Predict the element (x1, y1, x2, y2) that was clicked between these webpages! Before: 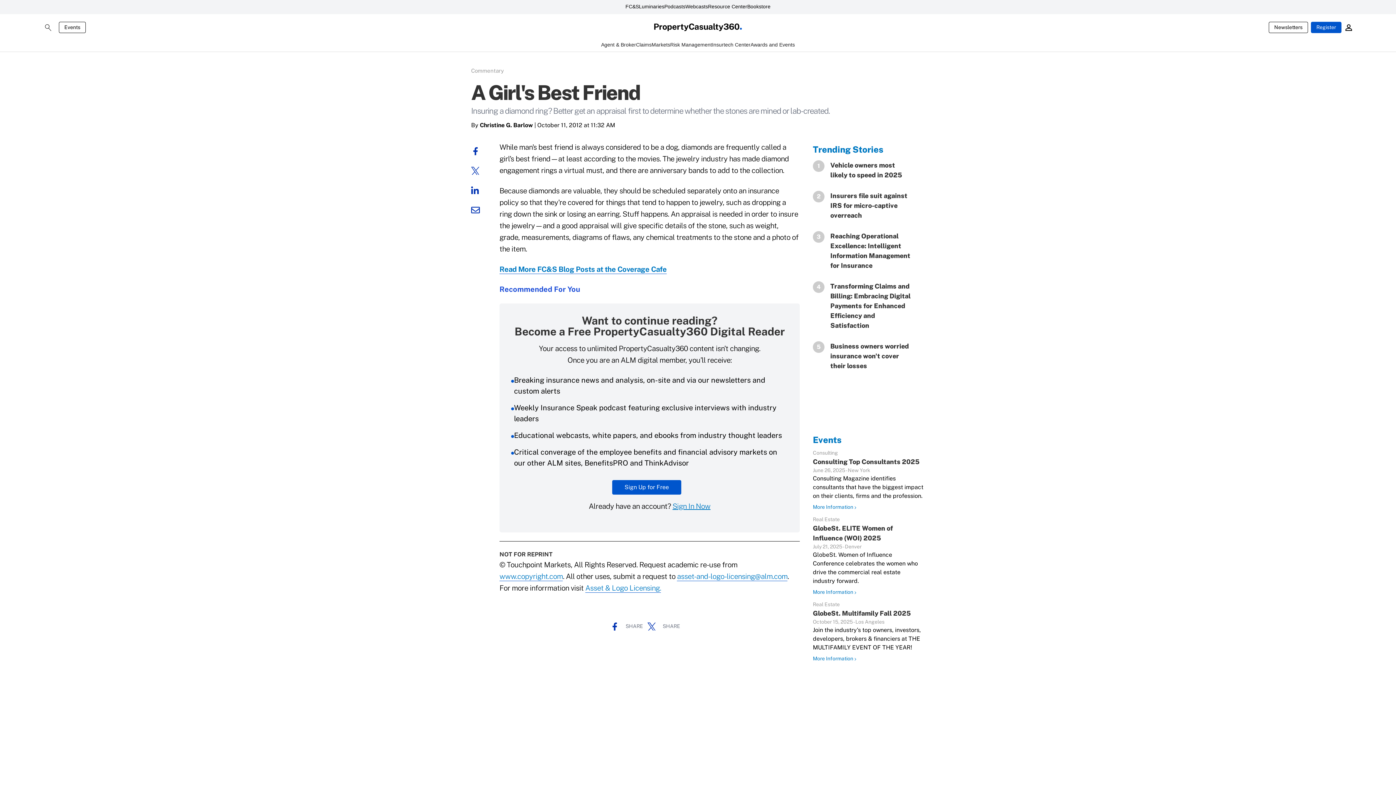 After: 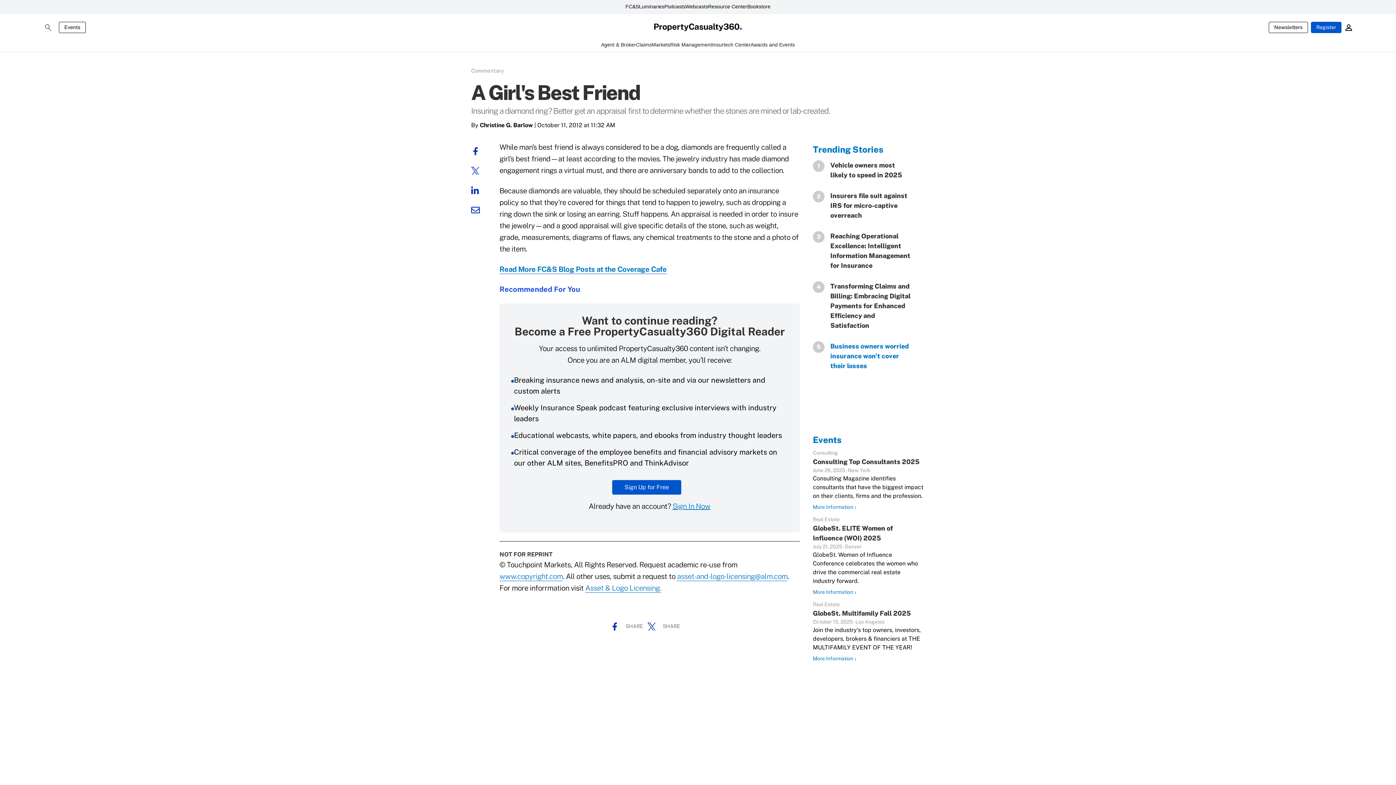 Action: bbox: (824, 341, 913, 370) label: Business owners worried insurance won't cover their losses